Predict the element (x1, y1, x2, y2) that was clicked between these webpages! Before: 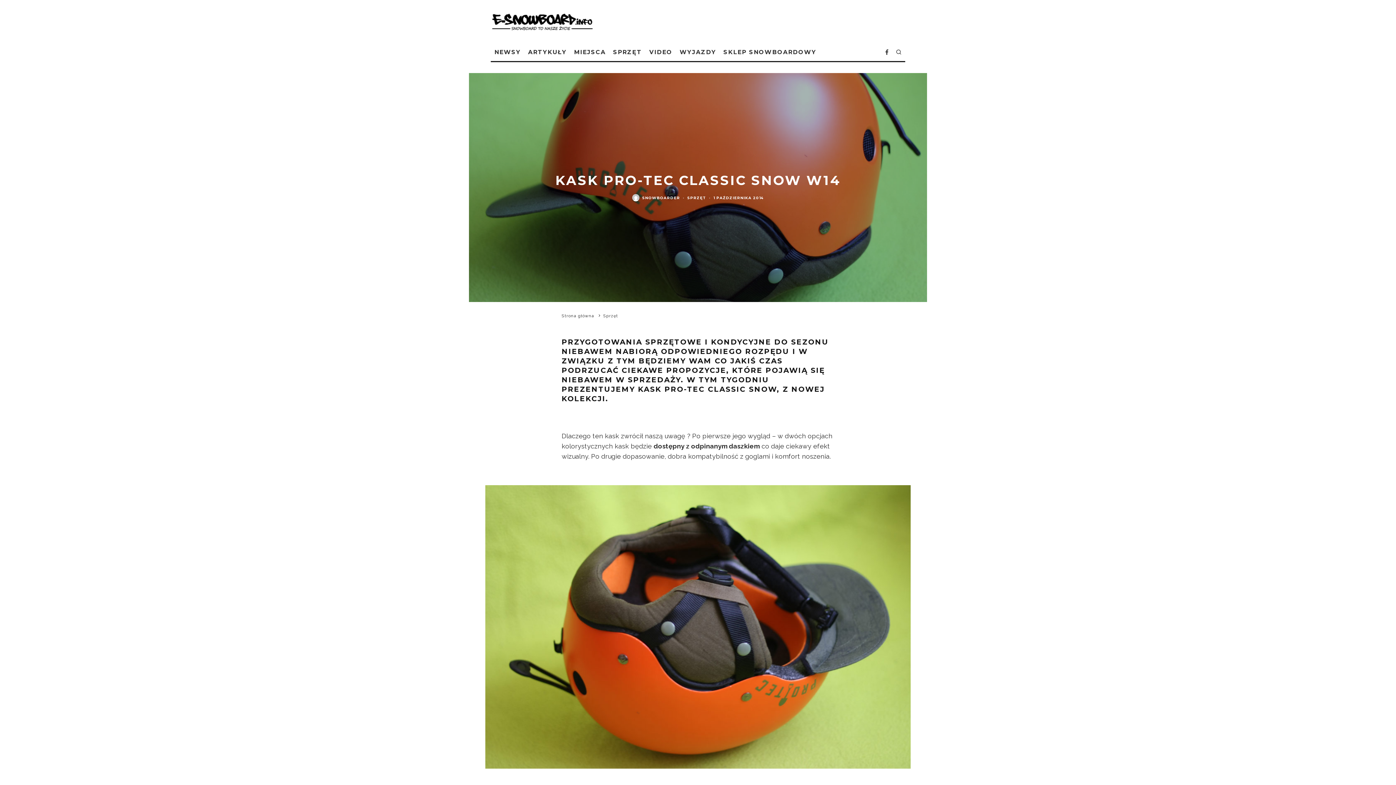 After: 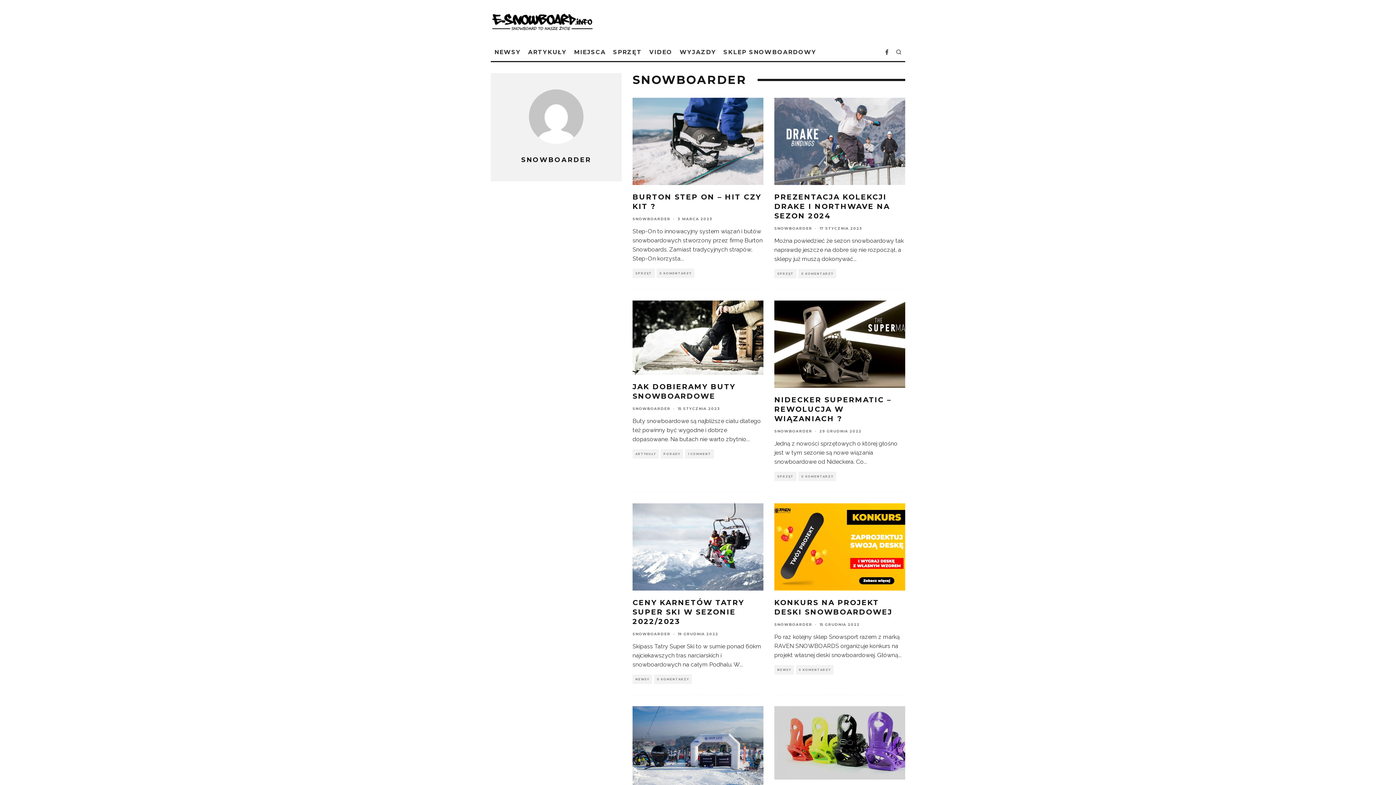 Action: bbox: (632, 194, 639, 201)